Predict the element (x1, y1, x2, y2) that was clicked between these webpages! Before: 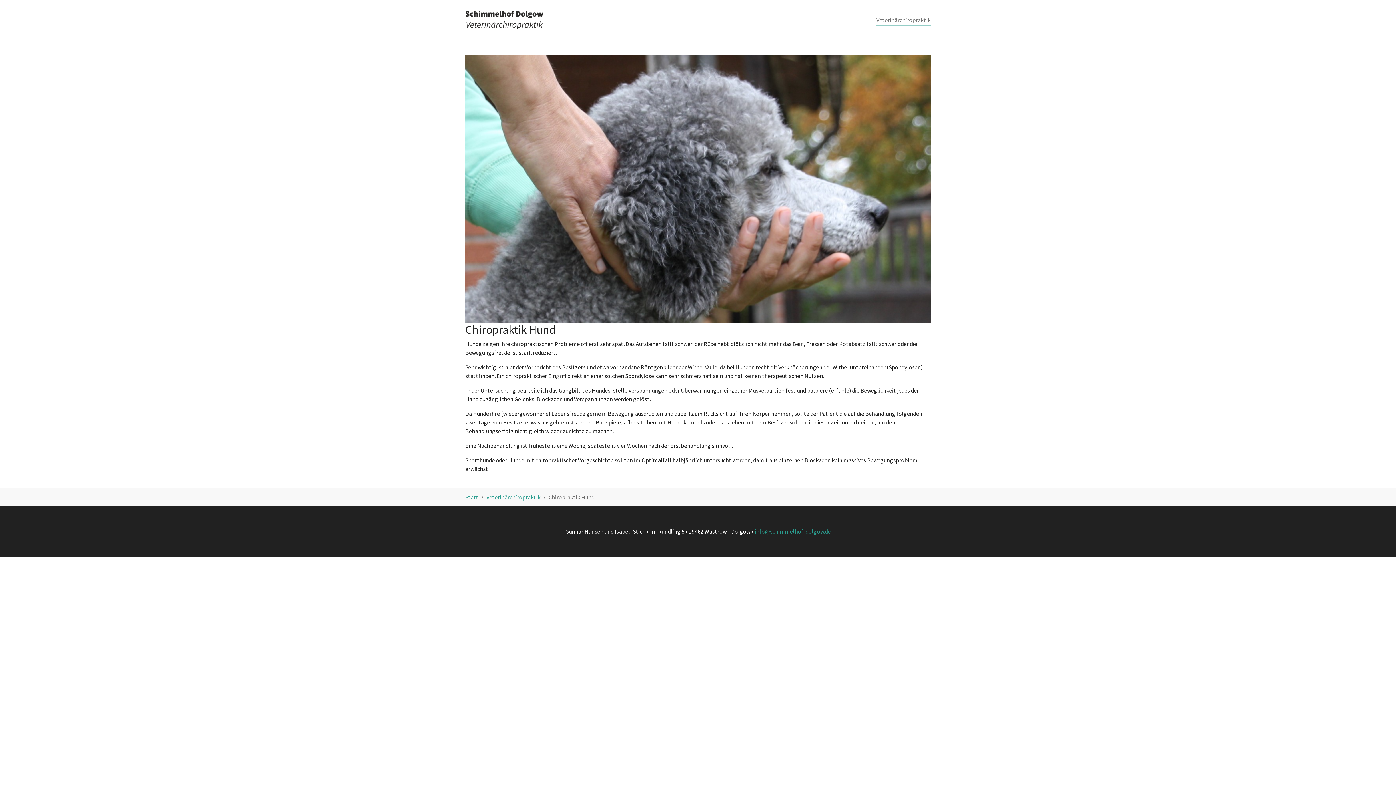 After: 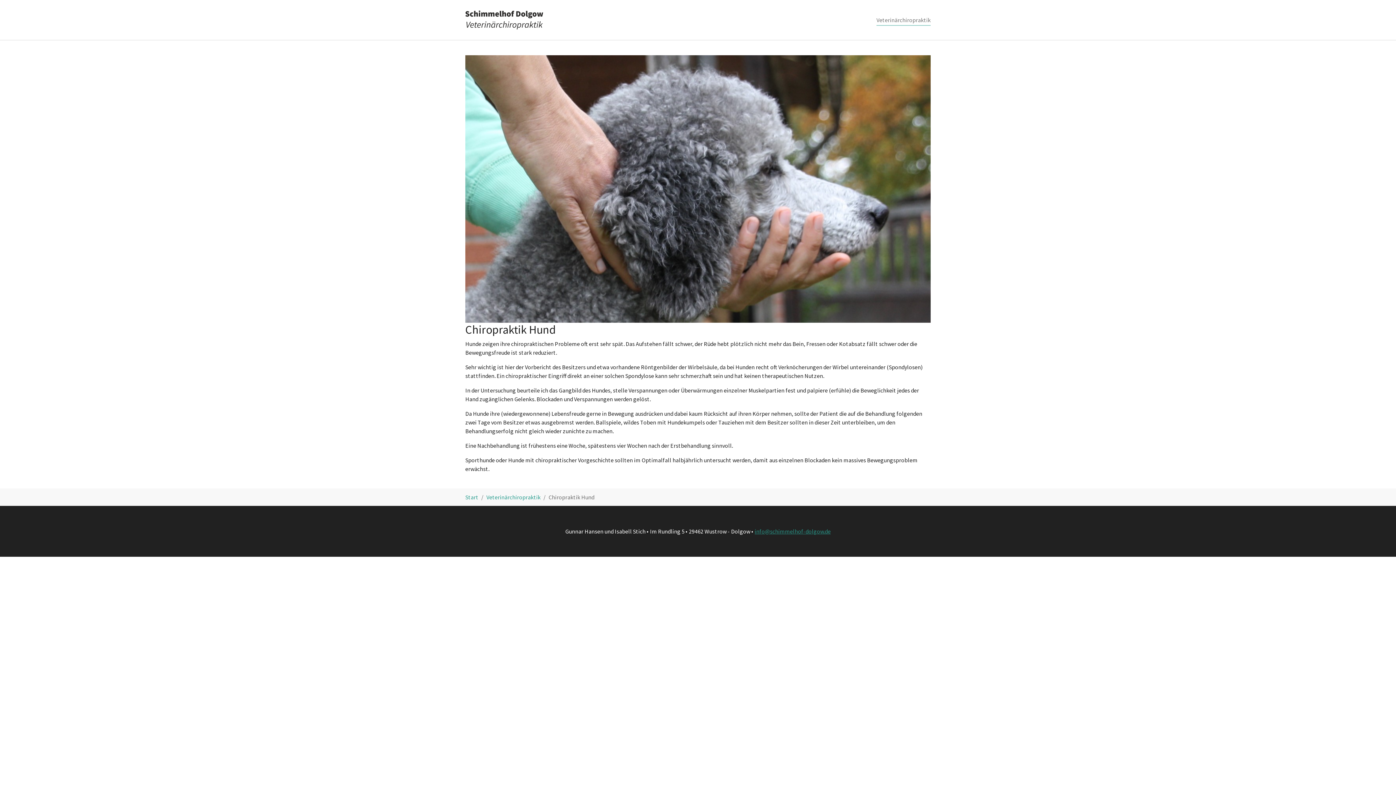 Action: label: info@schimmelhof-dolgow.de bbox: (754, 528, 830, 535)